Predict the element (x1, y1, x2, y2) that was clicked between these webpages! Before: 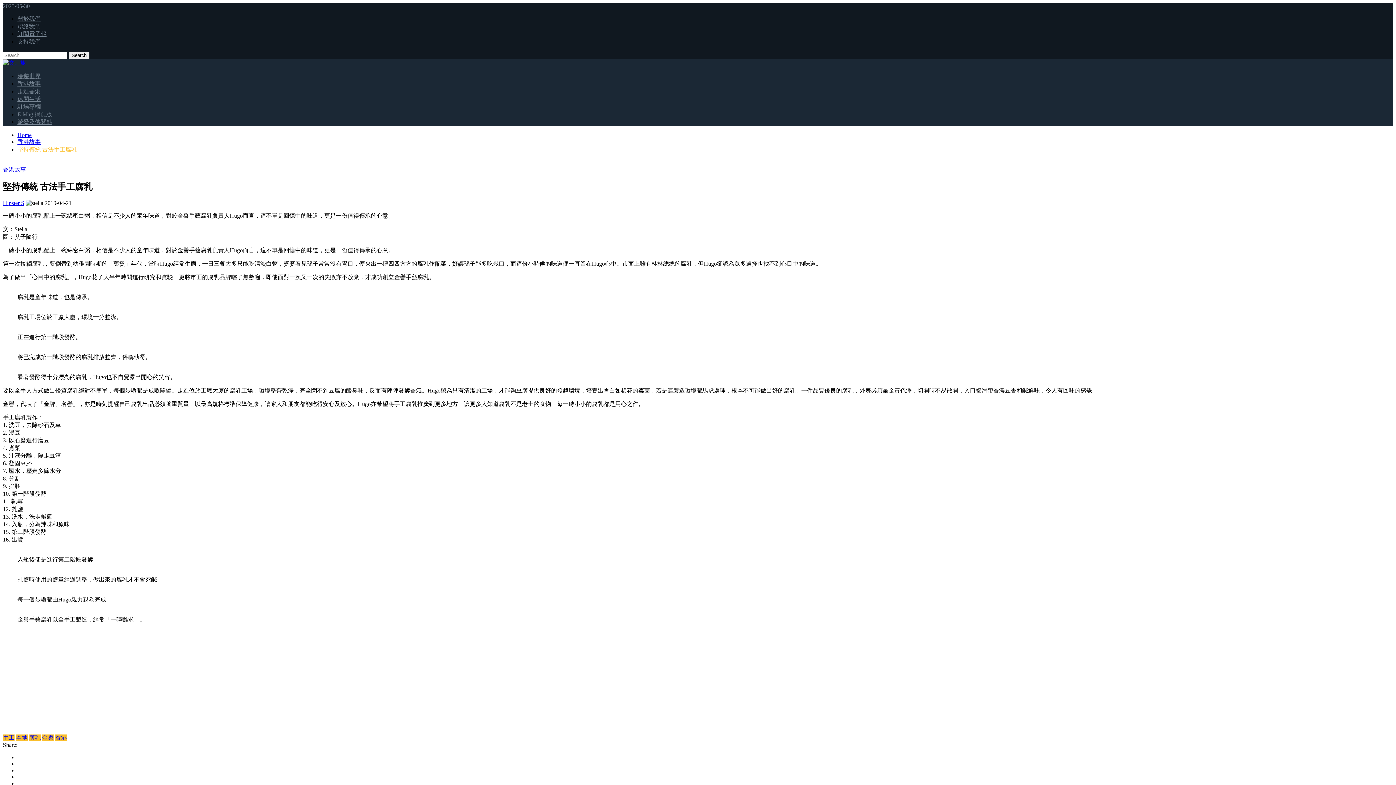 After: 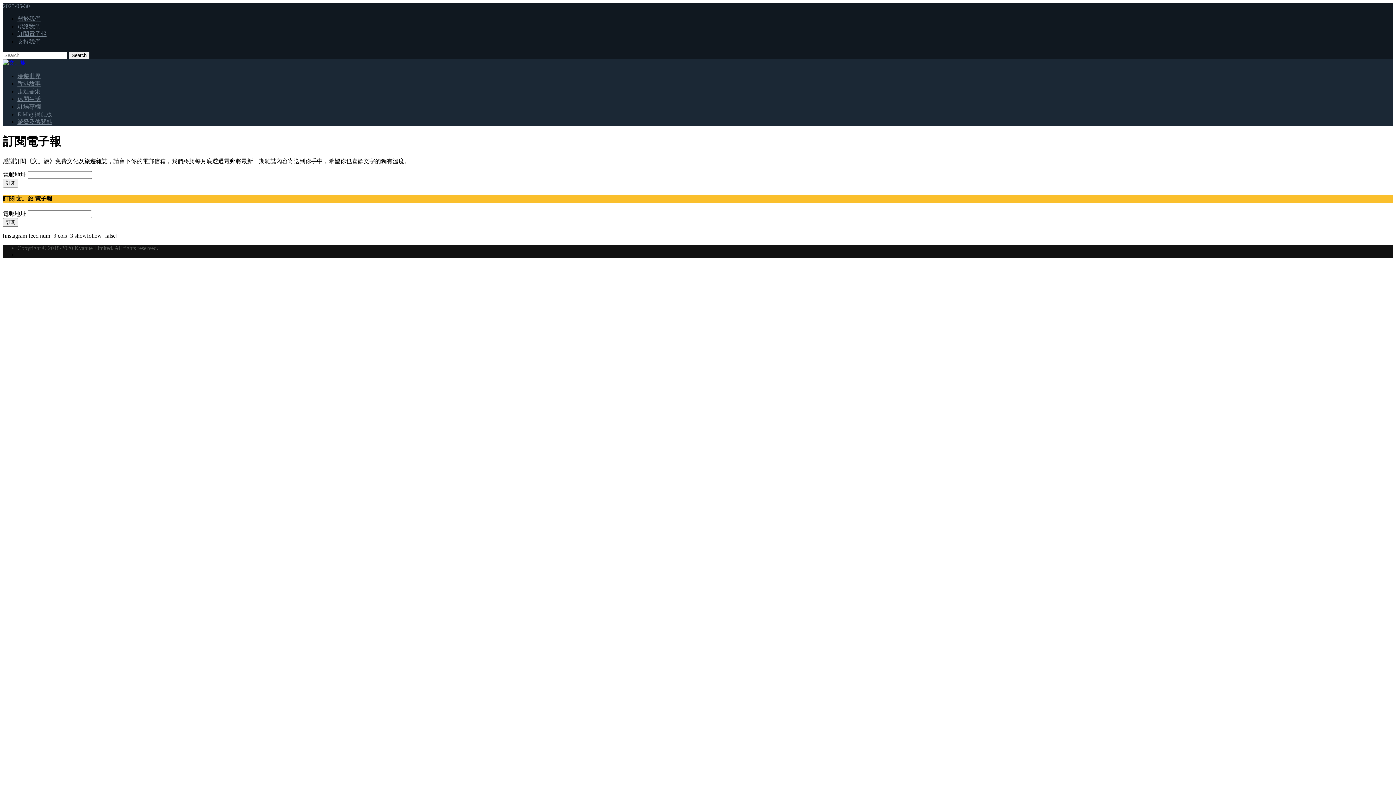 Action: bbox: (17, 30, 46, 37) label: 訂閱電子報